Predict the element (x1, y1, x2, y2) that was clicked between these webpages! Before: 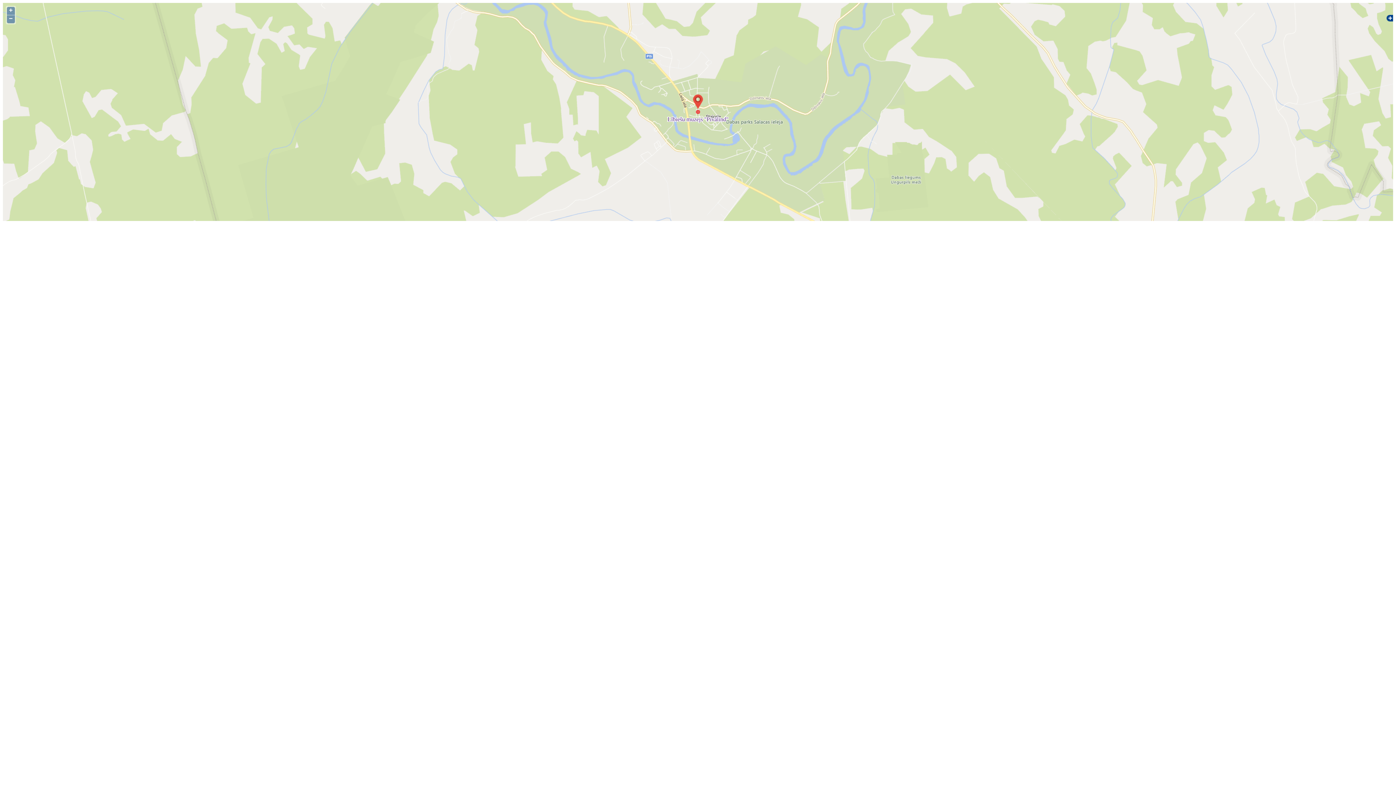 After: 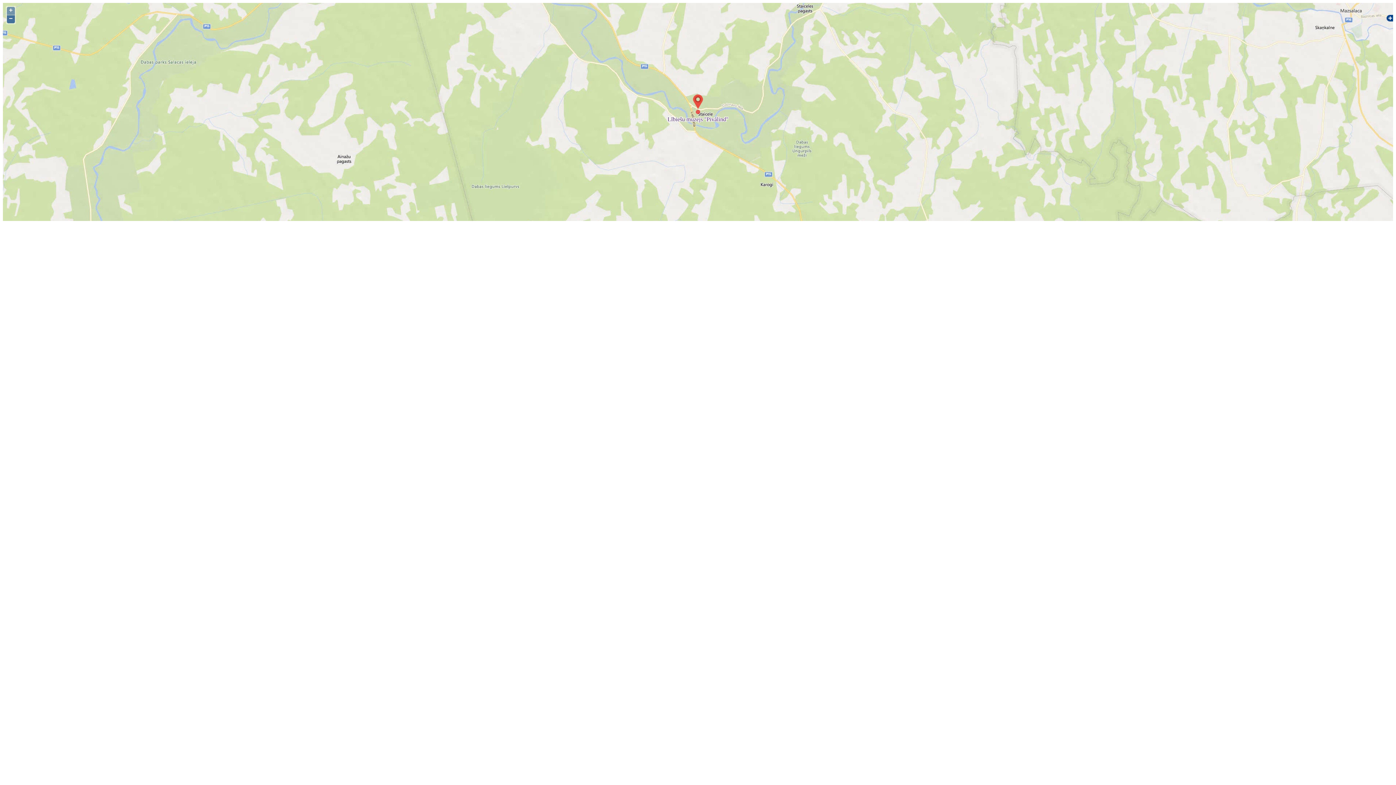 Action: bbox: (6, 15, 14, 23) label: −